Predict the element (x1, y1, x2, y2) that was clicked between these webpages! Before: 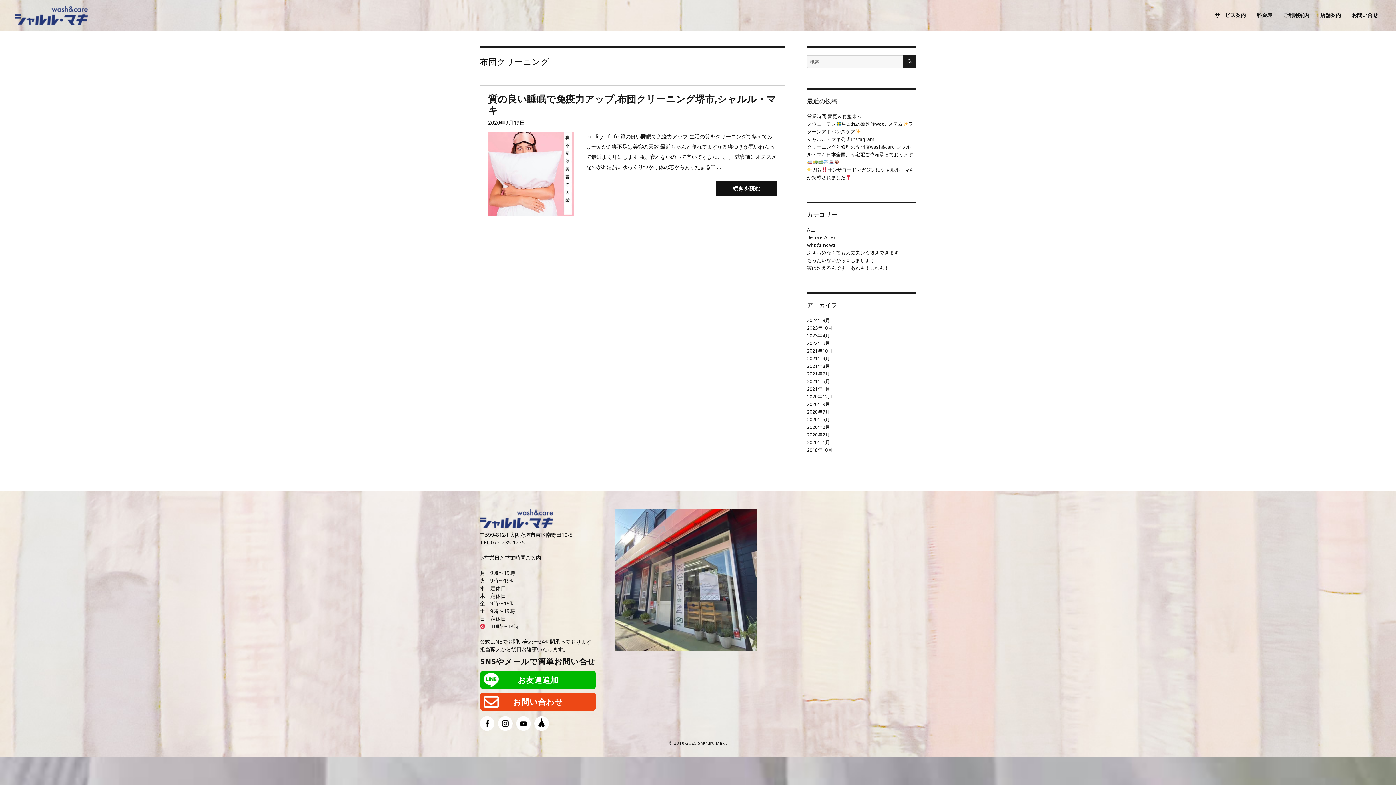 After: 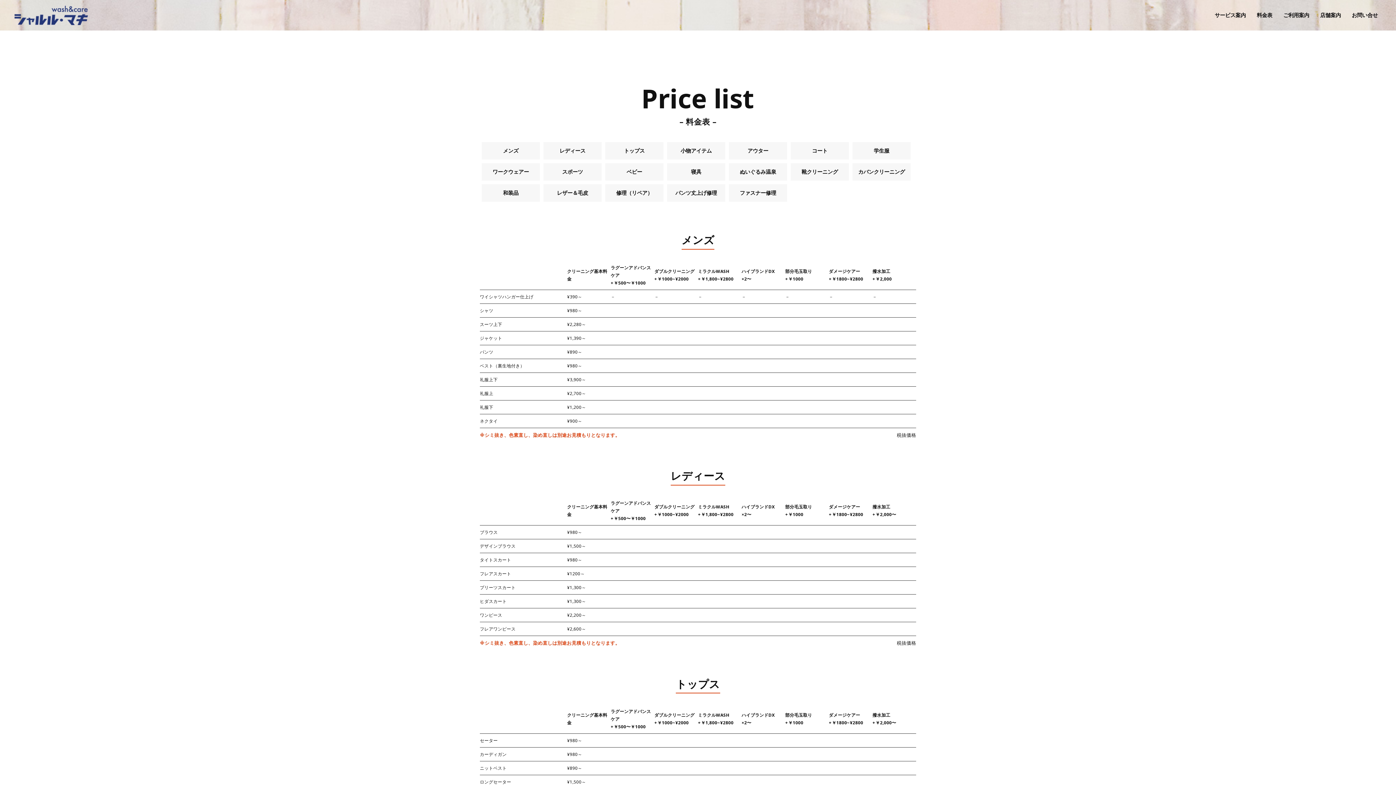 Action: label: 料金表 bbox: (1251, 0, 1278, 30)